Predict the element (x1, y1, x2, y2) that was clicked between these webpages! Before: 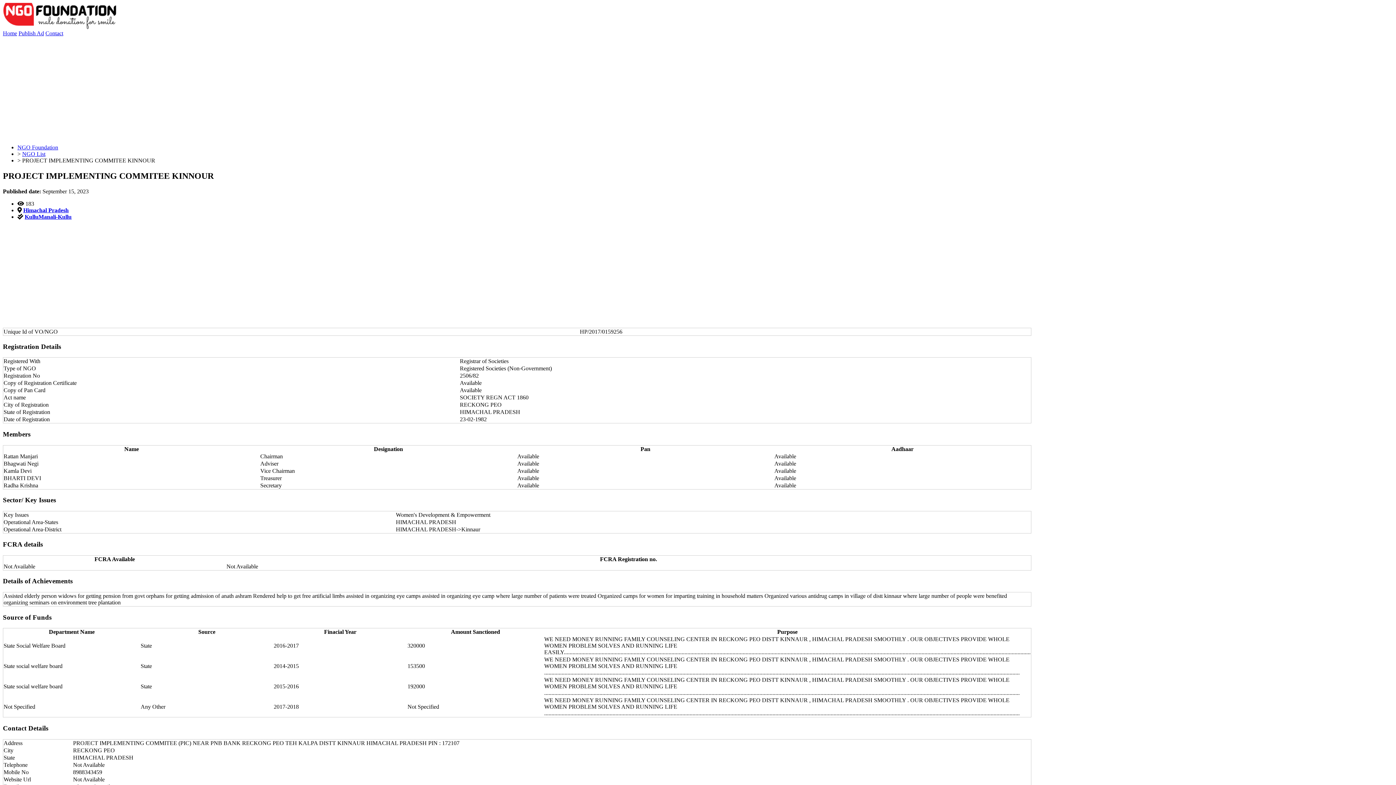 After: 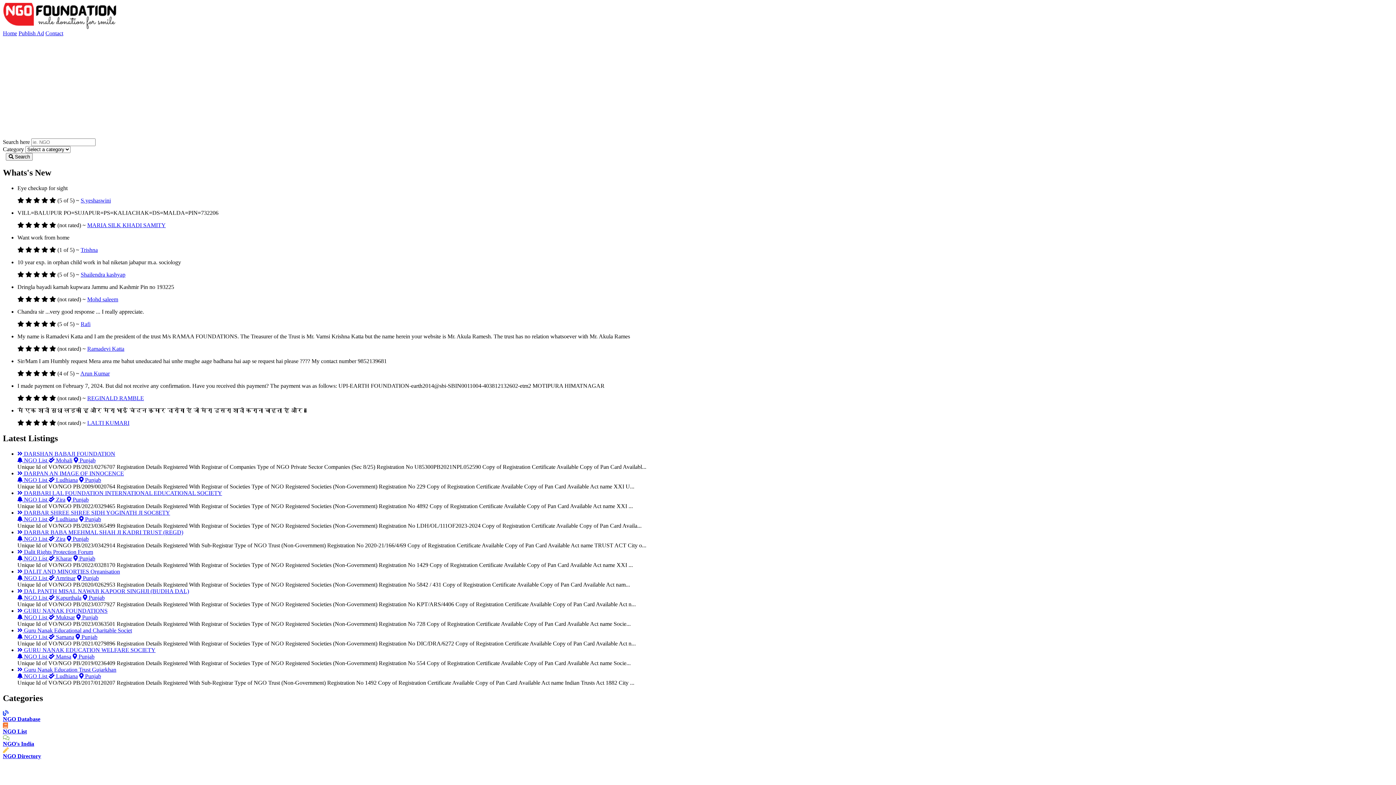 Action: label: Home bbox: (2, 30, 17, 36)